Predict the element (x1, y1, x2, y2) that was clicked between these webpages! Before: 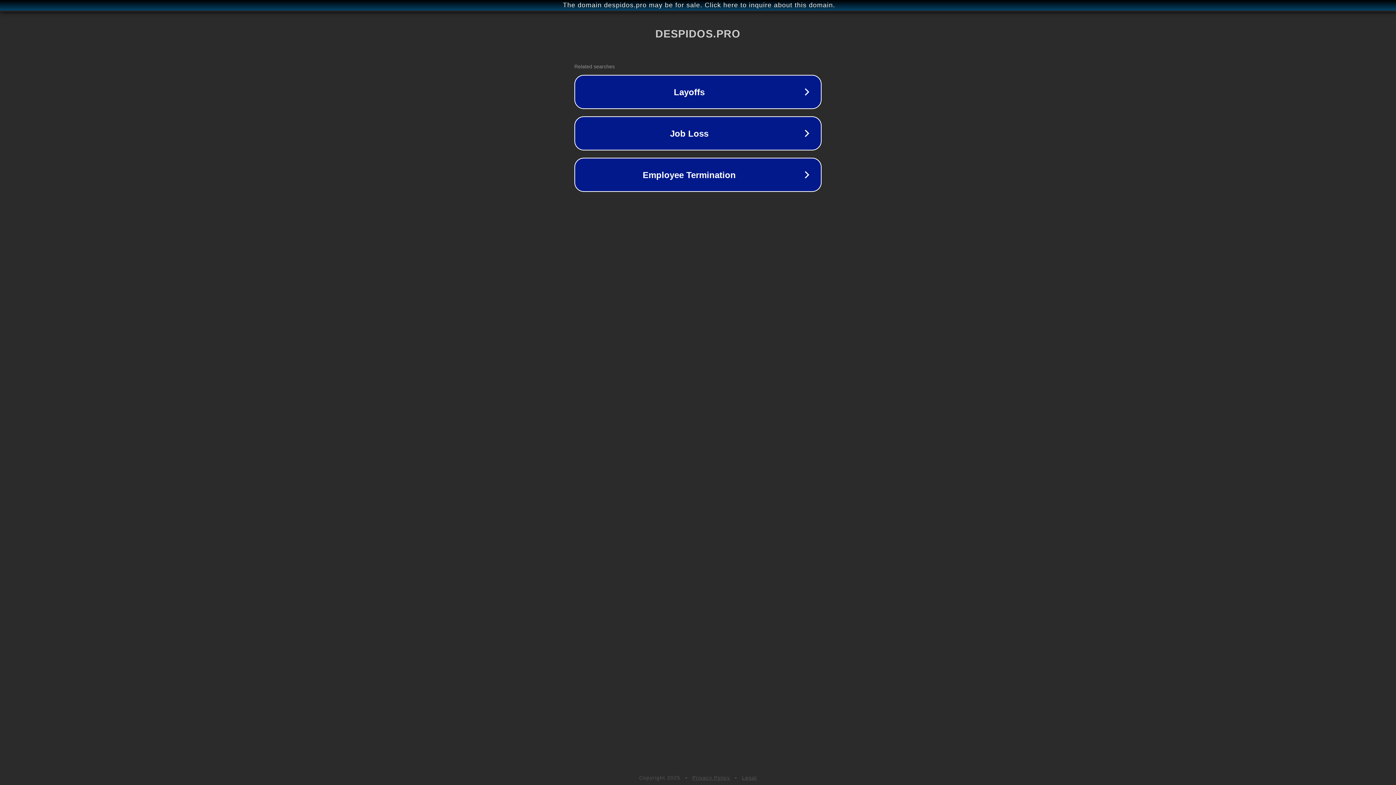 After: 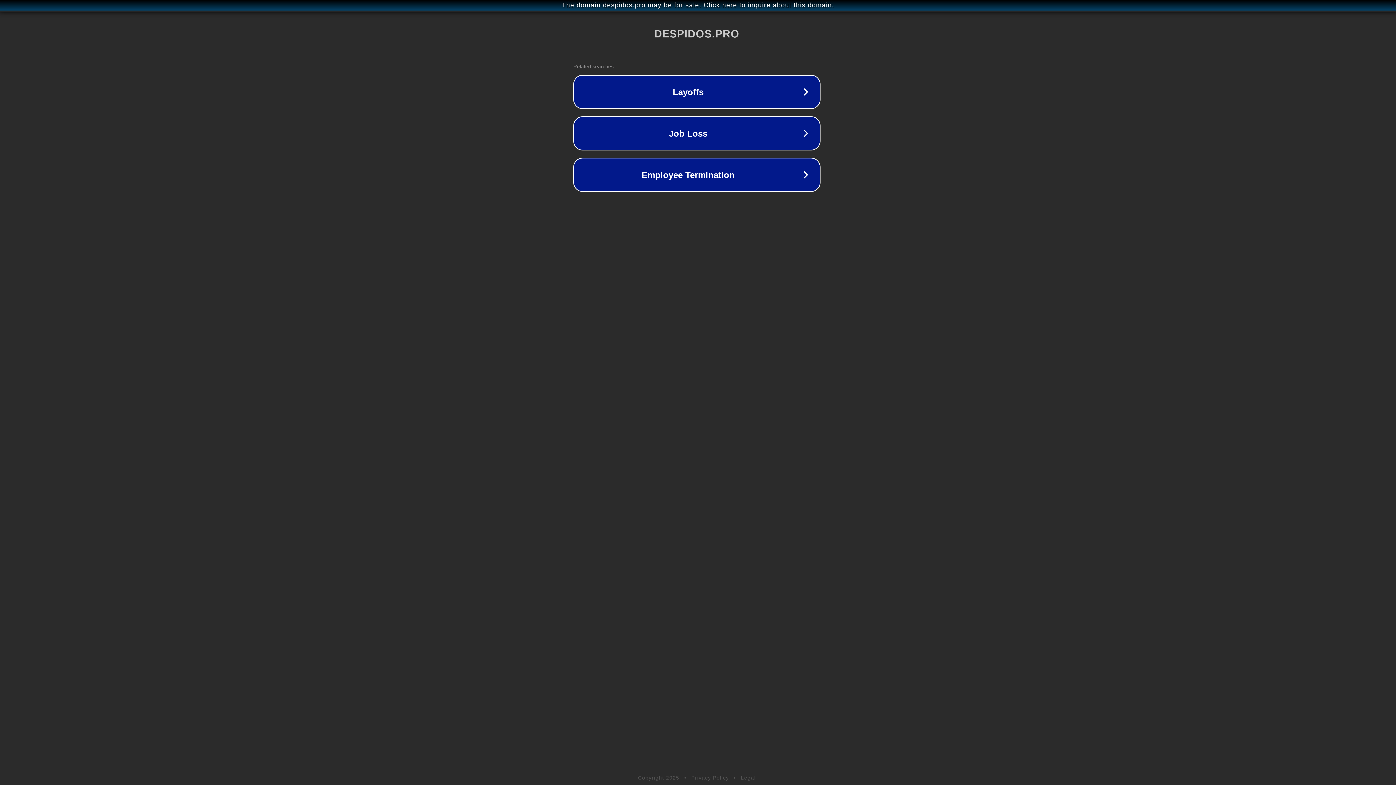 Action: bbox: (1, 1, 1397, 9) label: The domain despidos.pro may be for sale. Click here to inquire about this domain.